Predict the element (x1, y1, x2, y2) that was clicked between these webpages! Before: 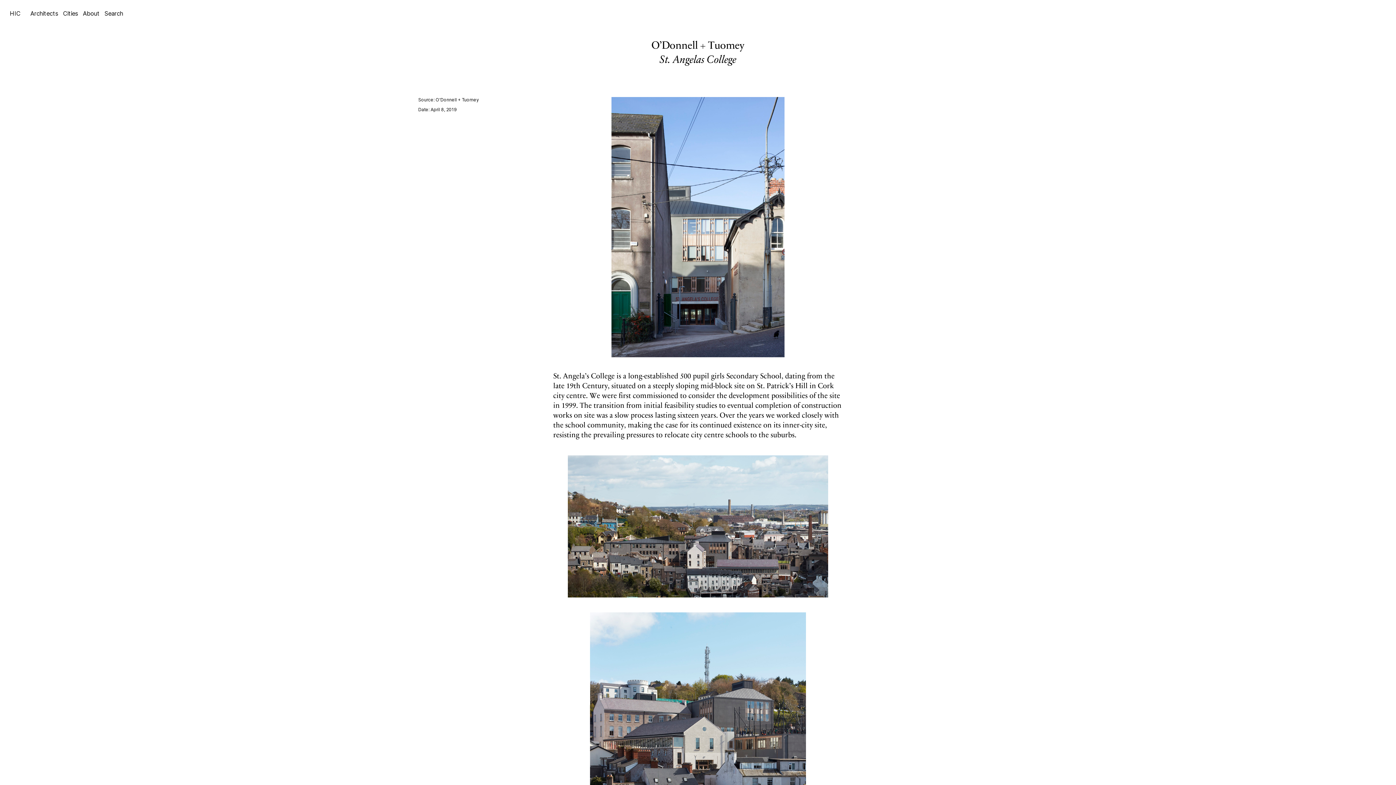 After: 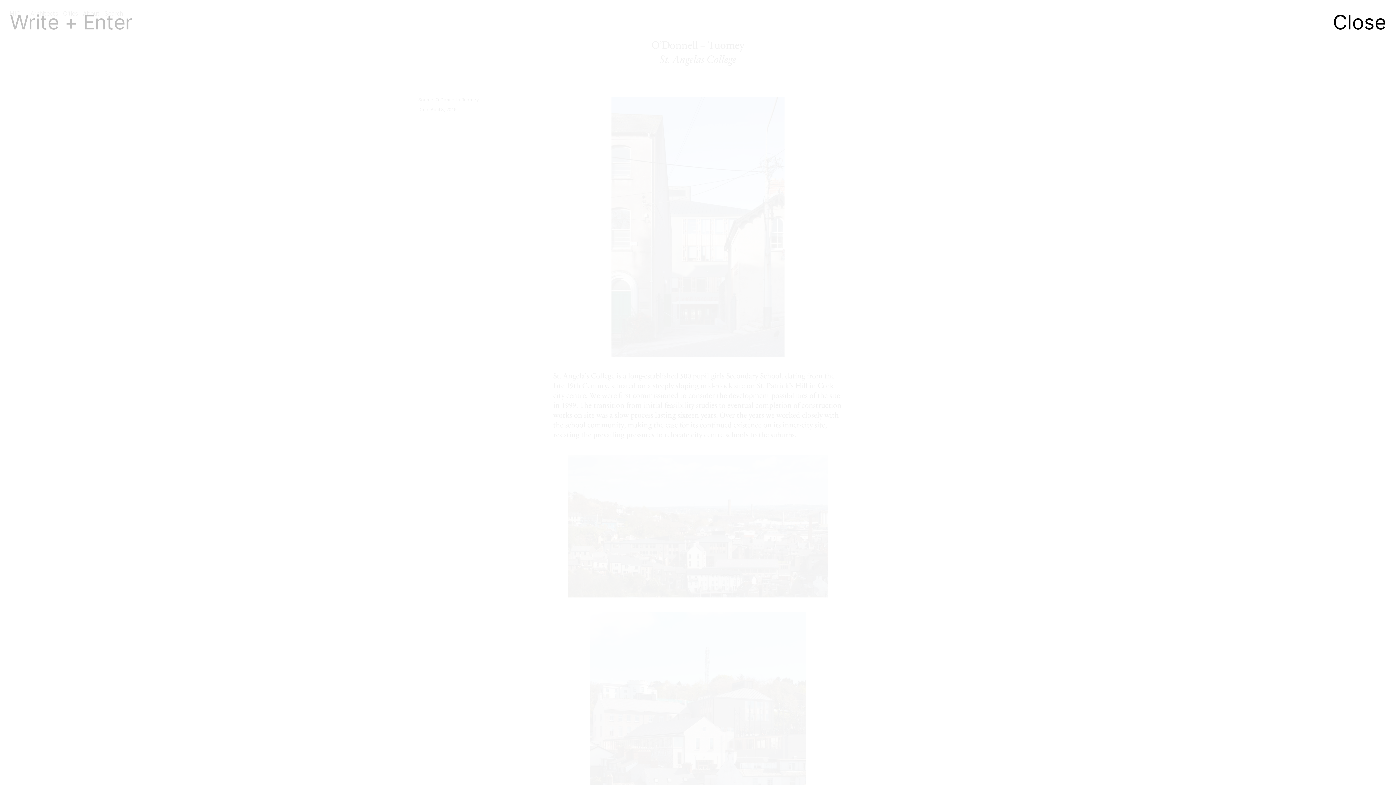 Action: bbox: (104, 9, 123, 17) label: Search